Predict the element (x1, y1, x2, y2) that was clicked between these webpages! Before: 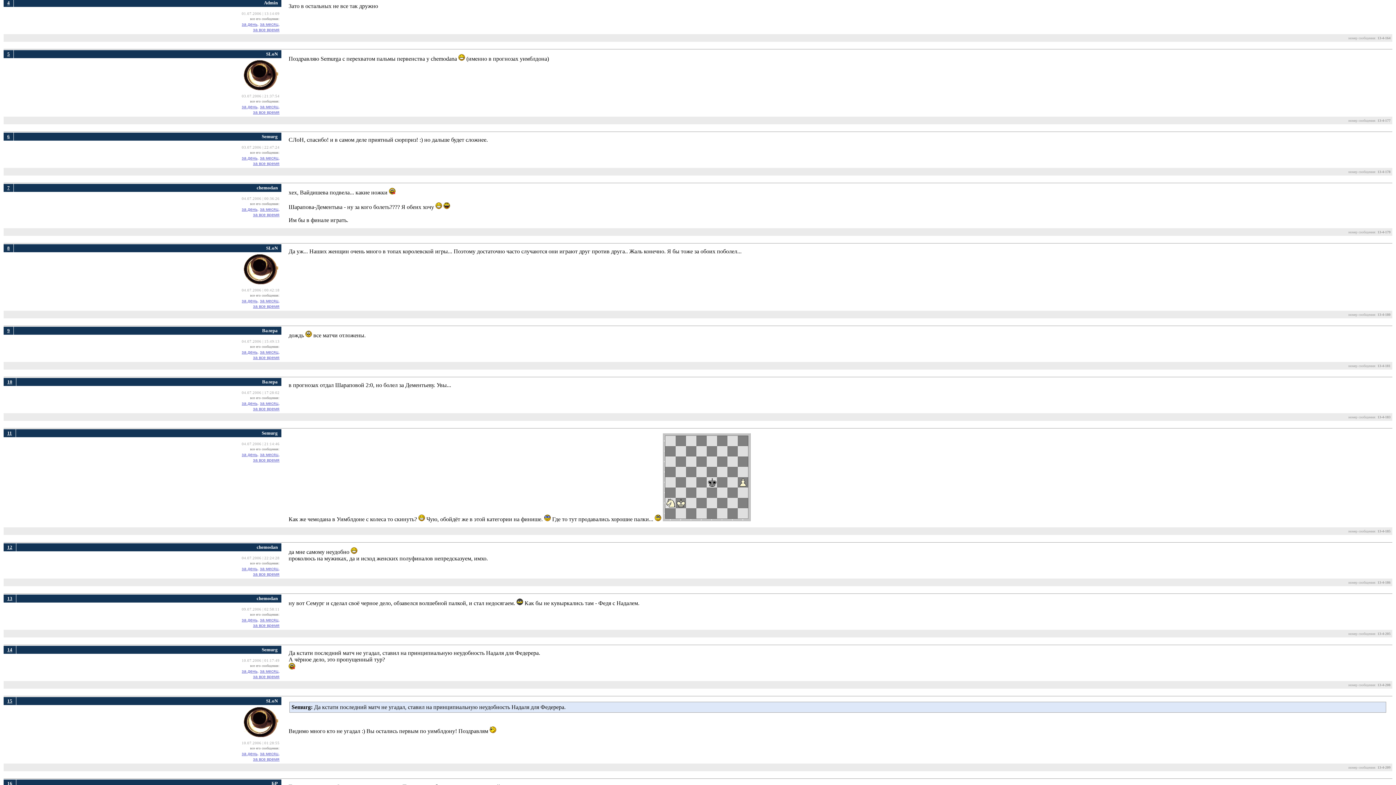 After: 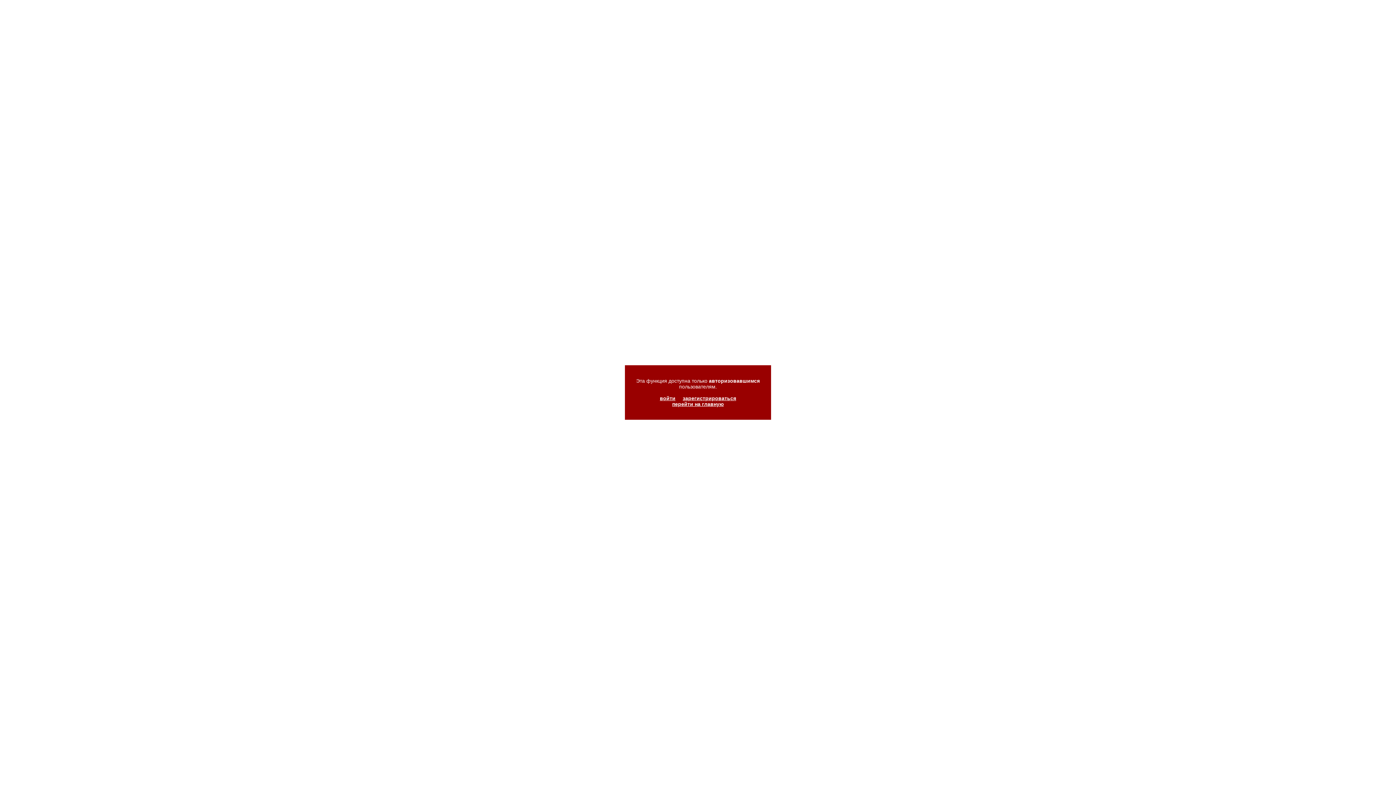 Action: label: за месяц, bbox: (260, 349, 279, 354)